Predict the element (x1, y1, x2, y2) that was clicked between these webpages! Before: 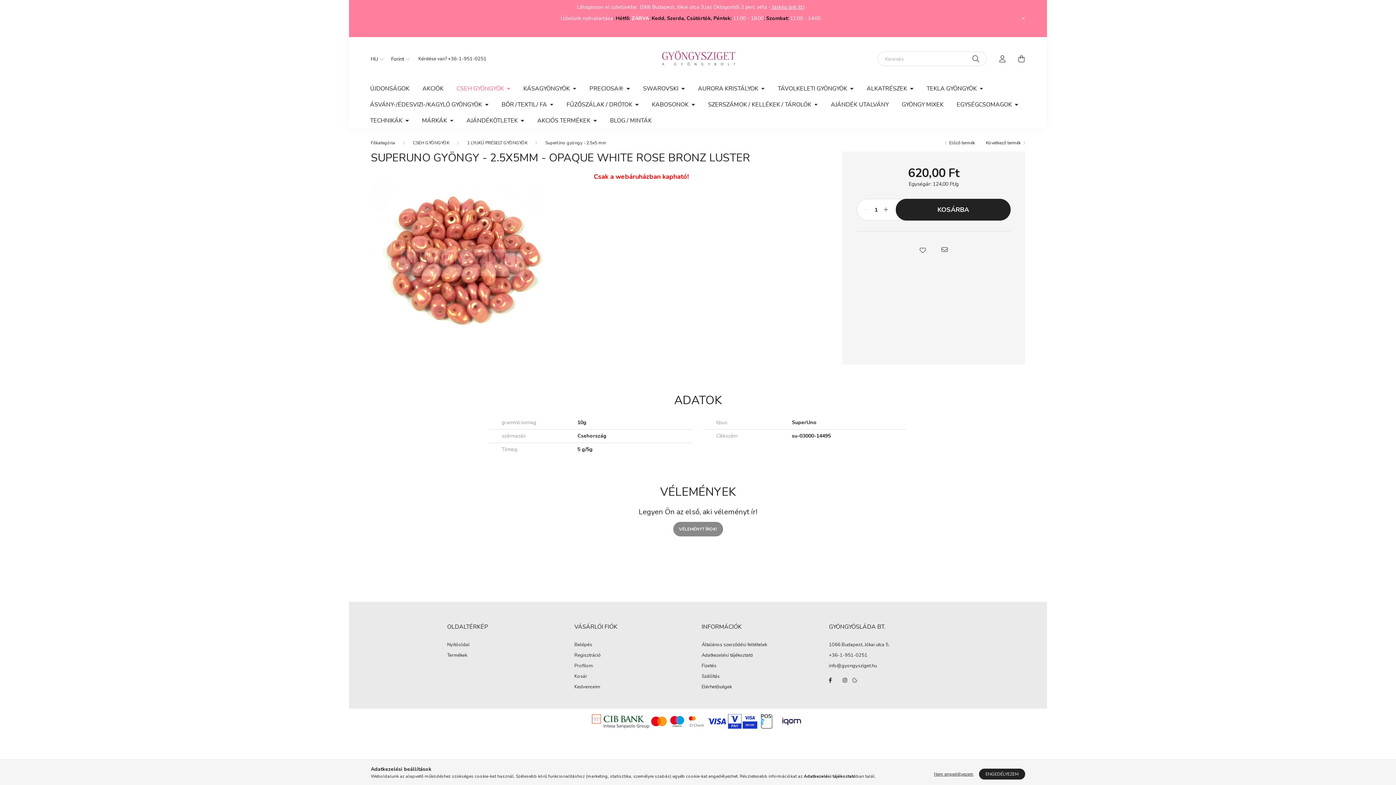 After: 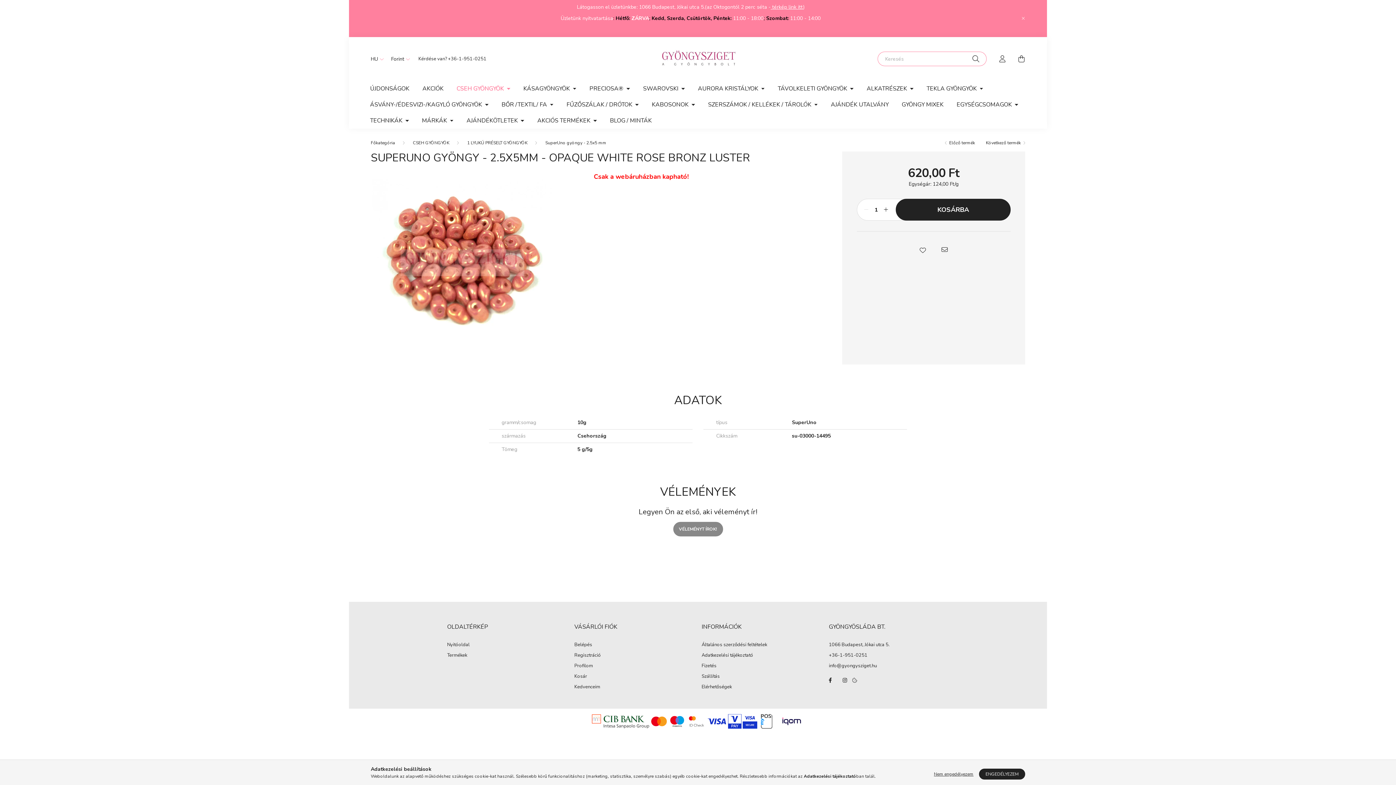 Action: label: Keresés bbox: (972, 51, 979, 66)